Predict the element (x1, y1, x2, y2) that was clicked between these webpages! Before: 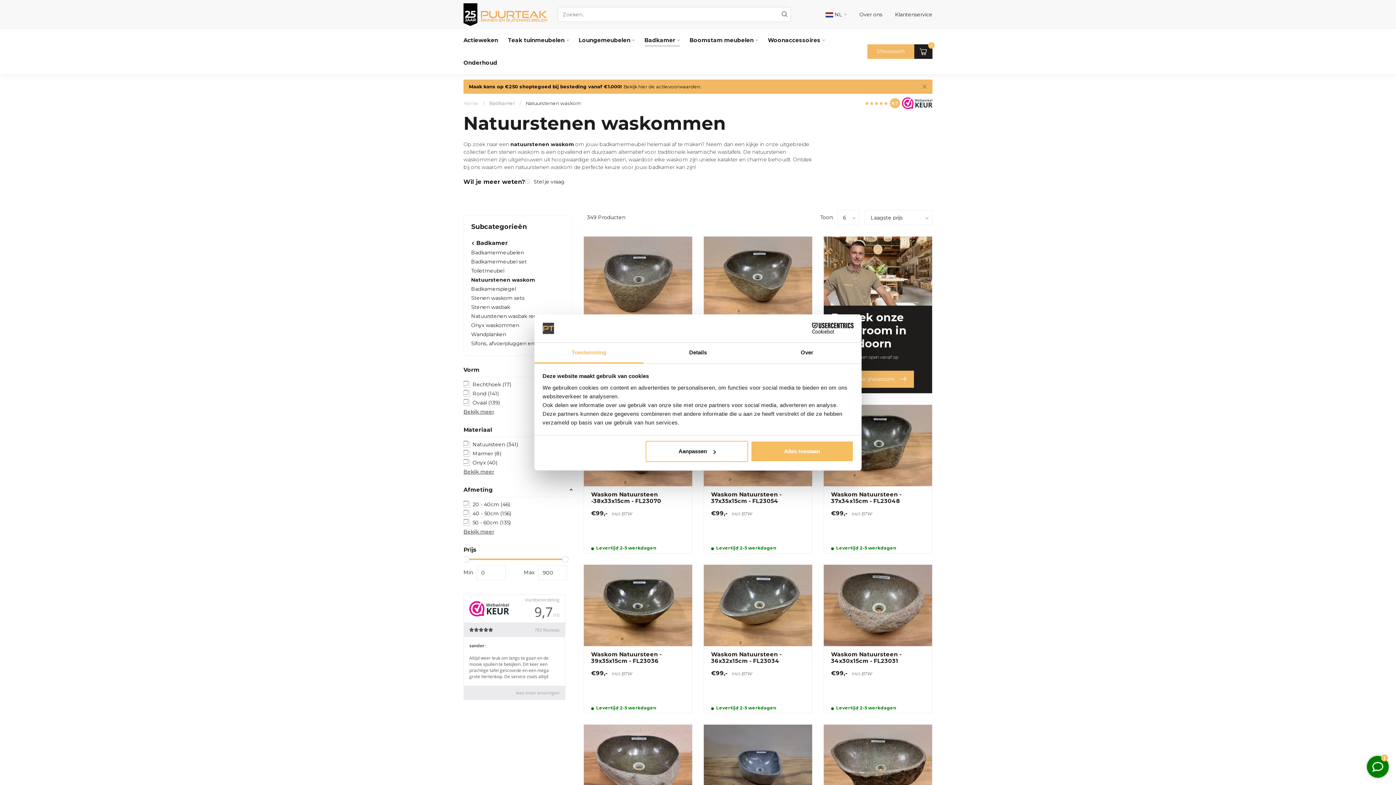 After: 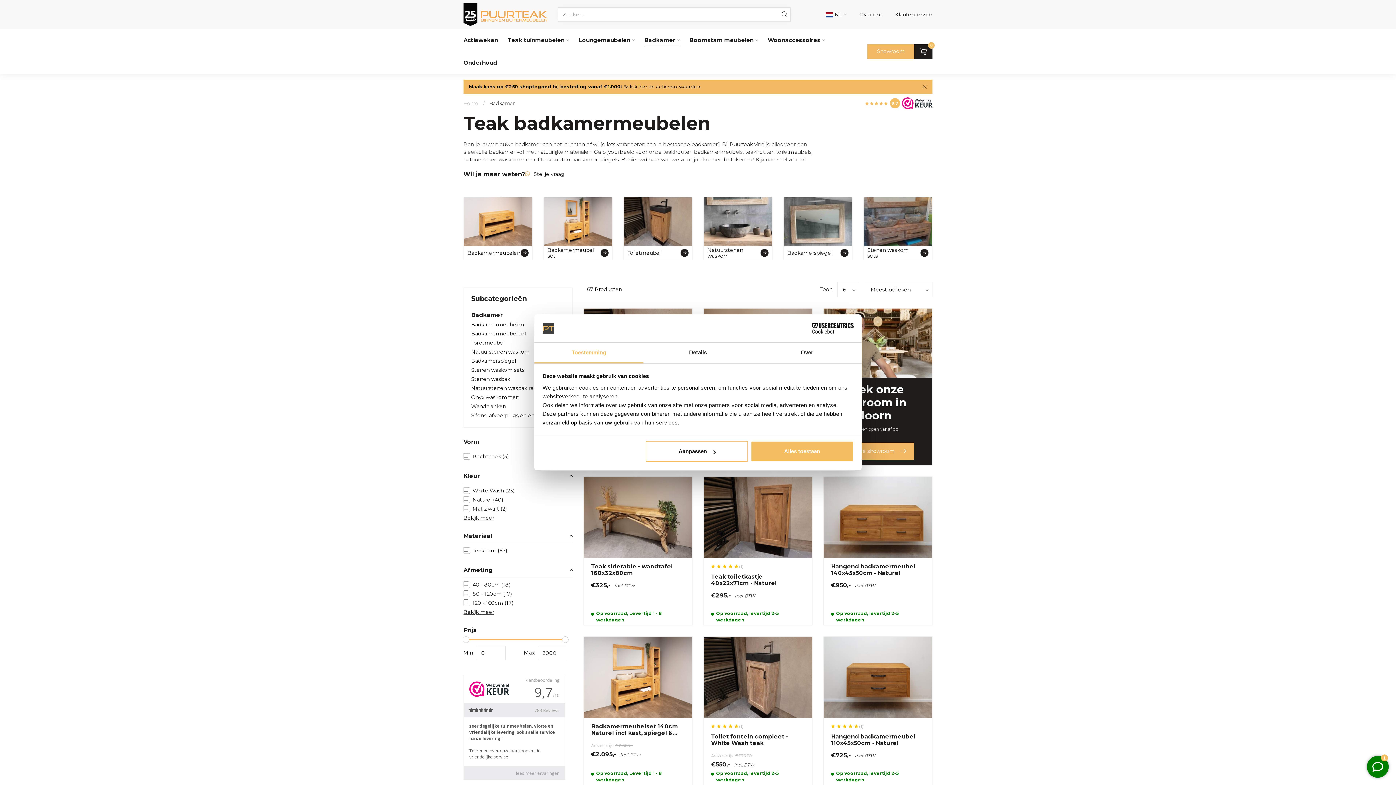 Action: label:  Badkamer bbox: (471, 238, 508, 248)